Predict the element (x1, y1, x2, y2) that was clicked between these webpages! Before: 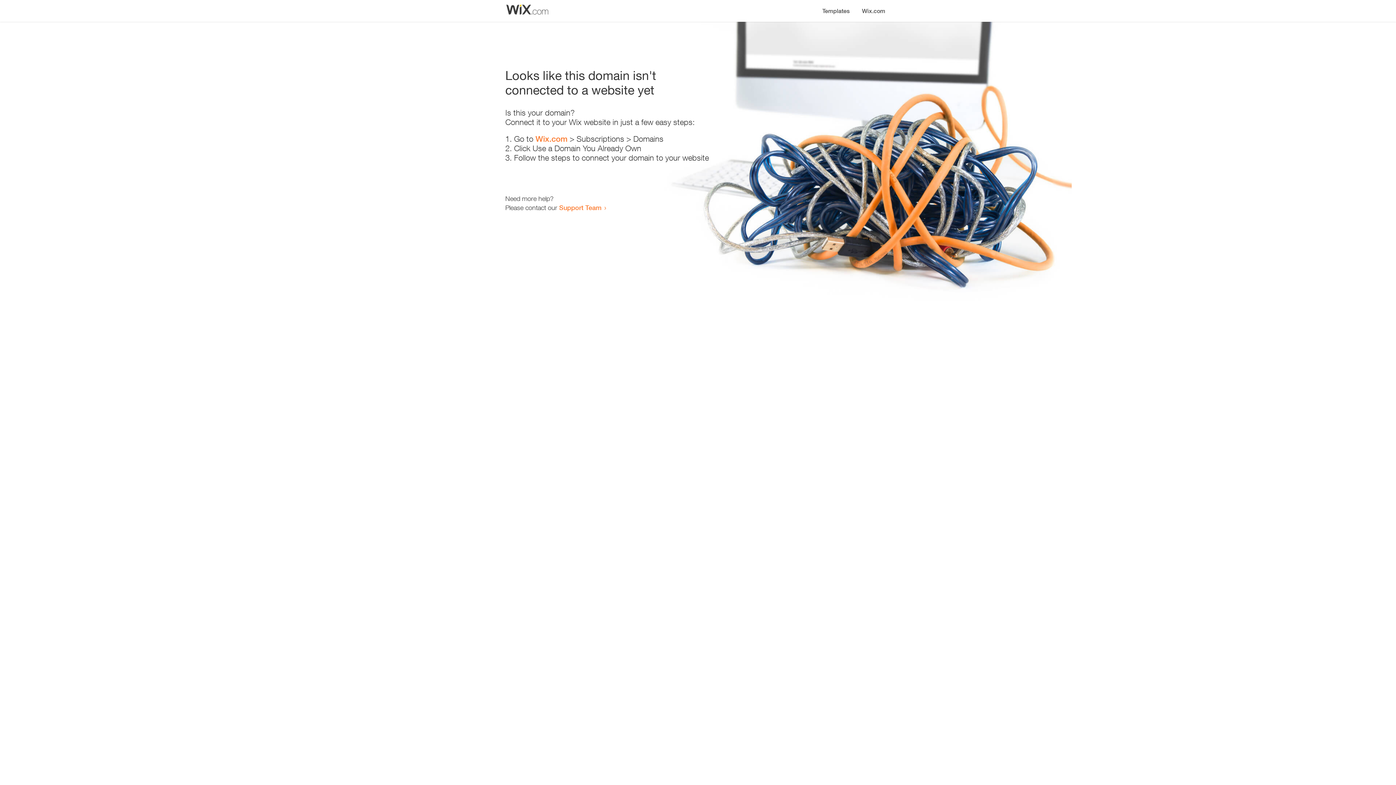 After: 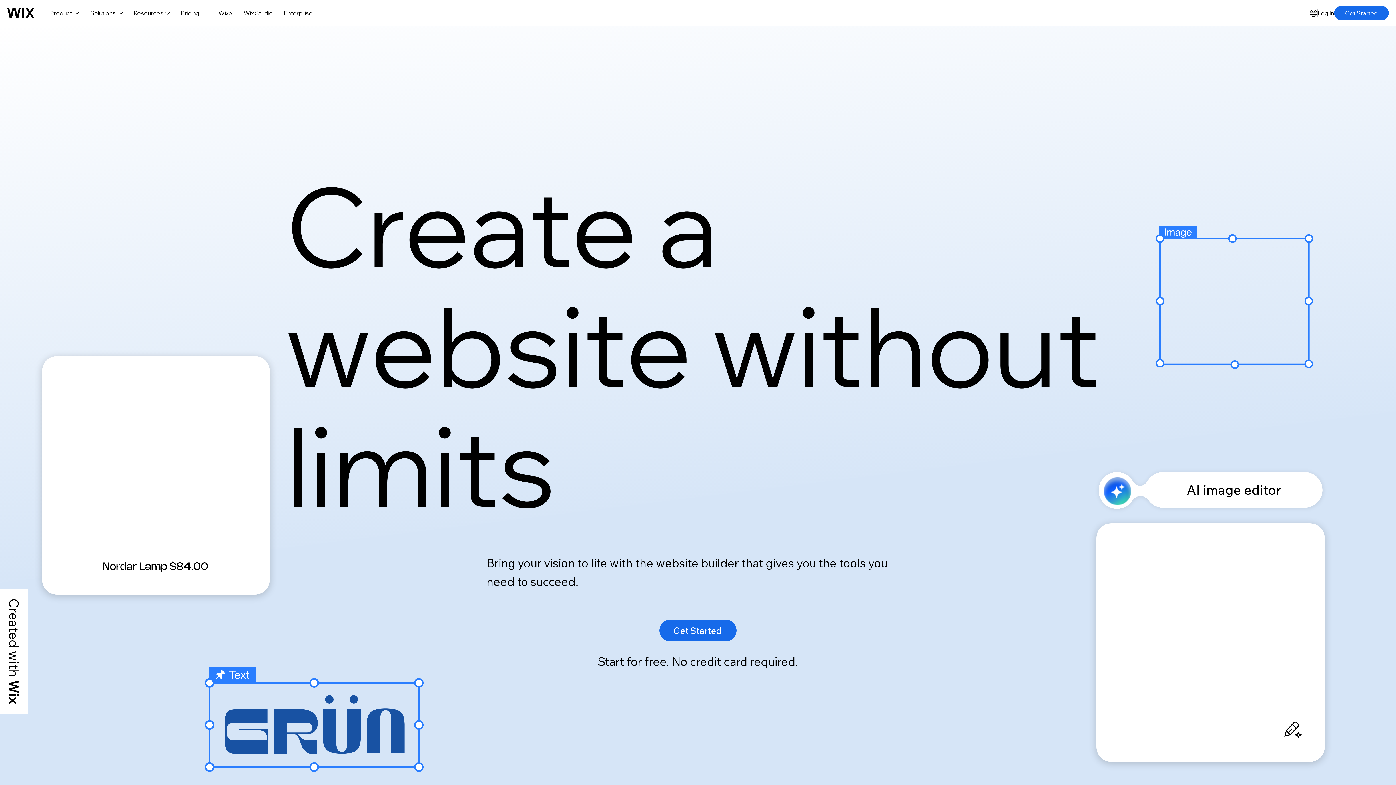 Action: label: Wix.com bbox: (856, 0, 890, 14)